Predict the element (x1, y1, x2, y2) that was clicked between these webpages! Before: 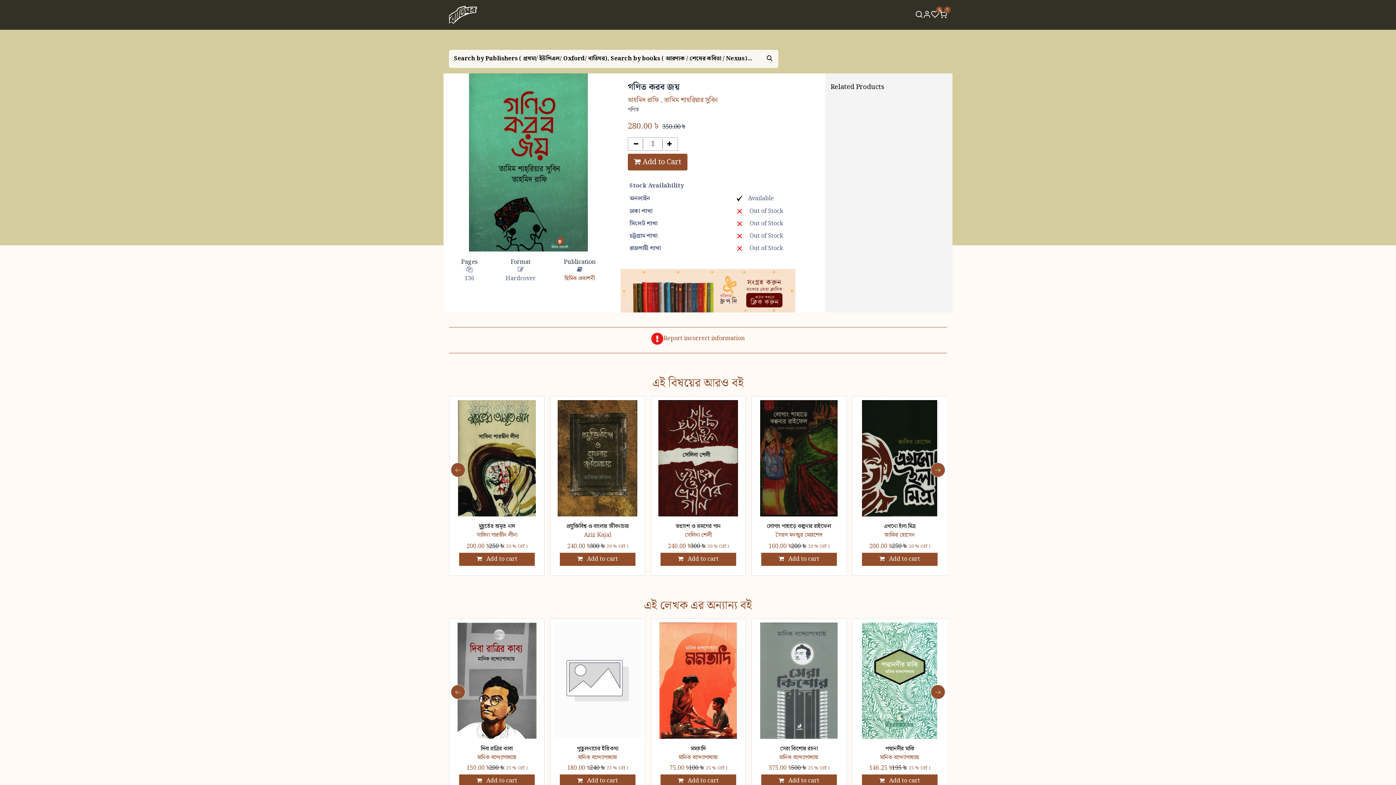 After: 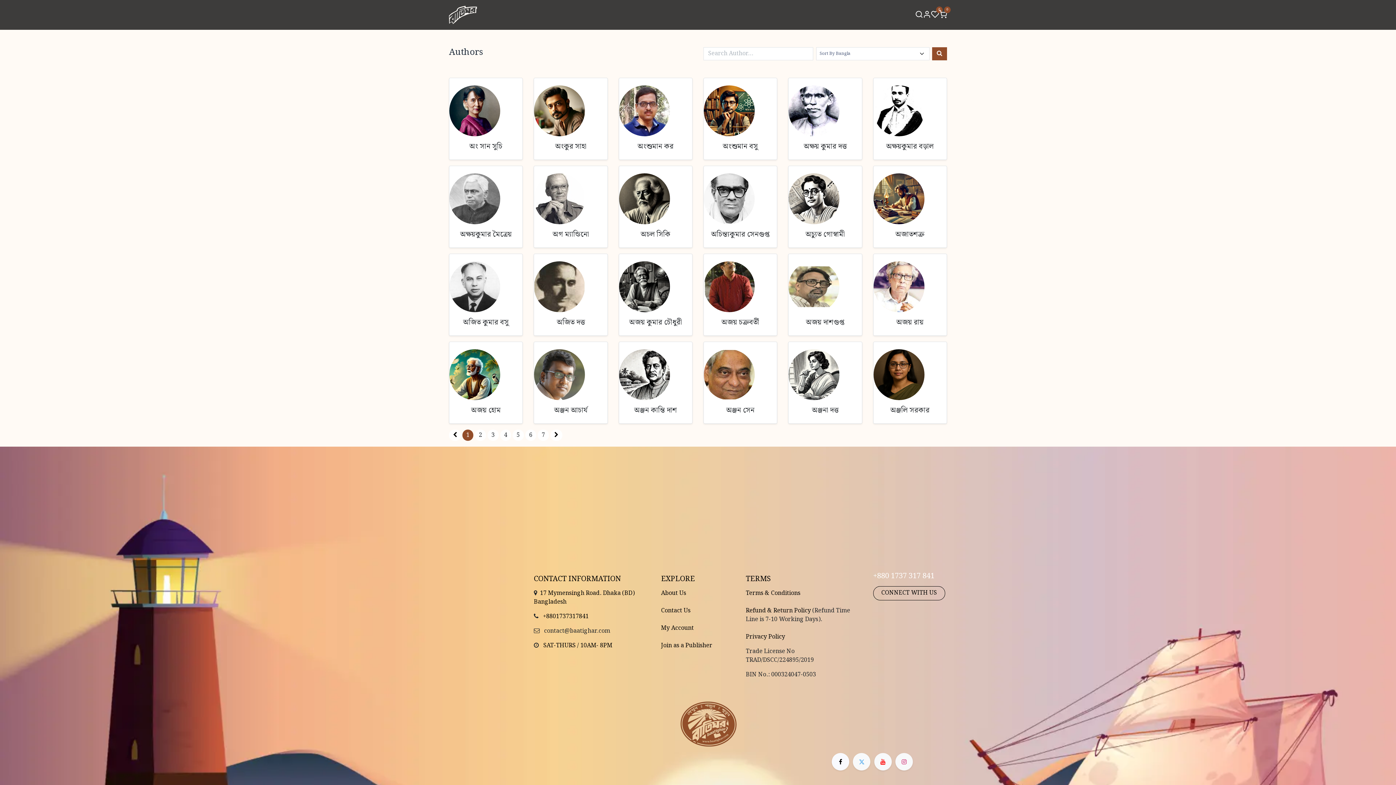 Action: bbox: (636, 7, 661, 22) label: লেখক